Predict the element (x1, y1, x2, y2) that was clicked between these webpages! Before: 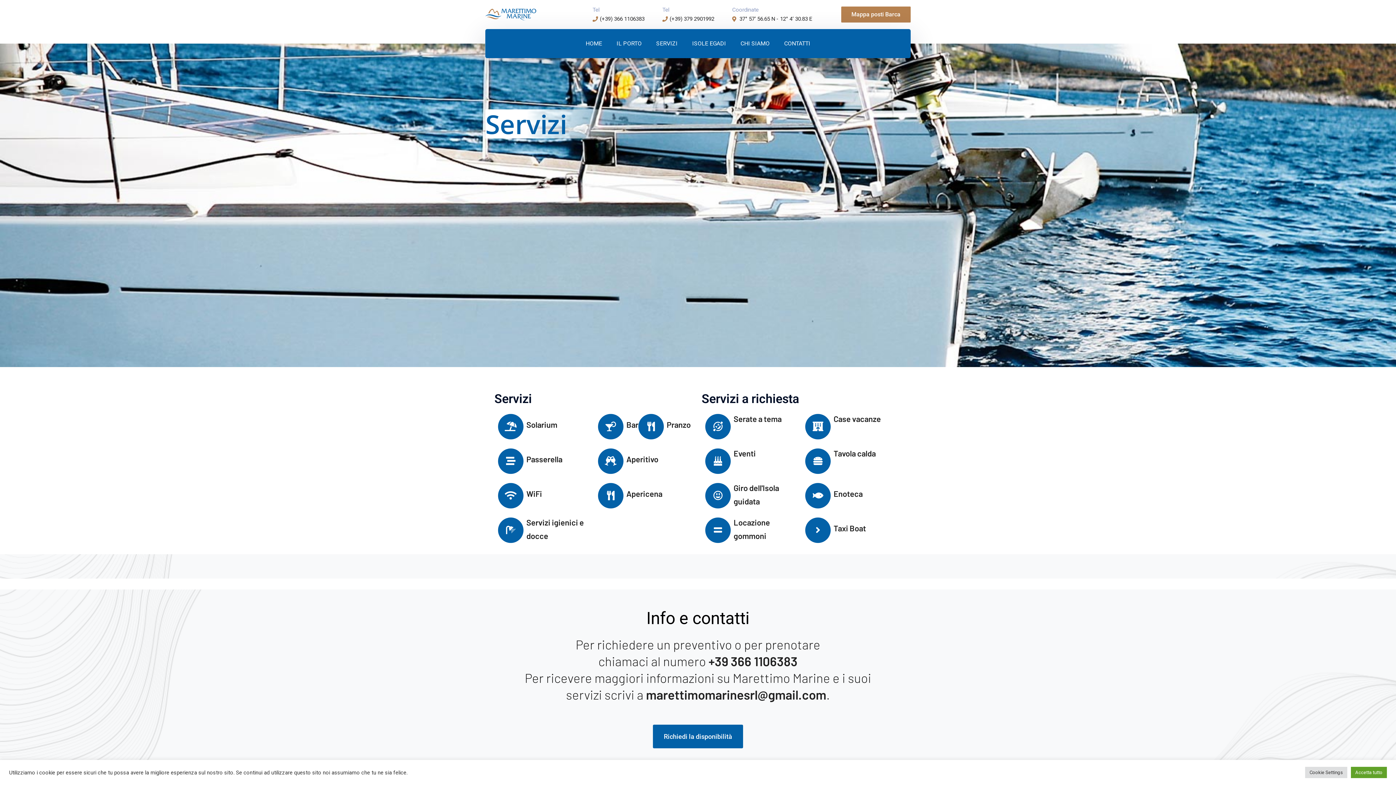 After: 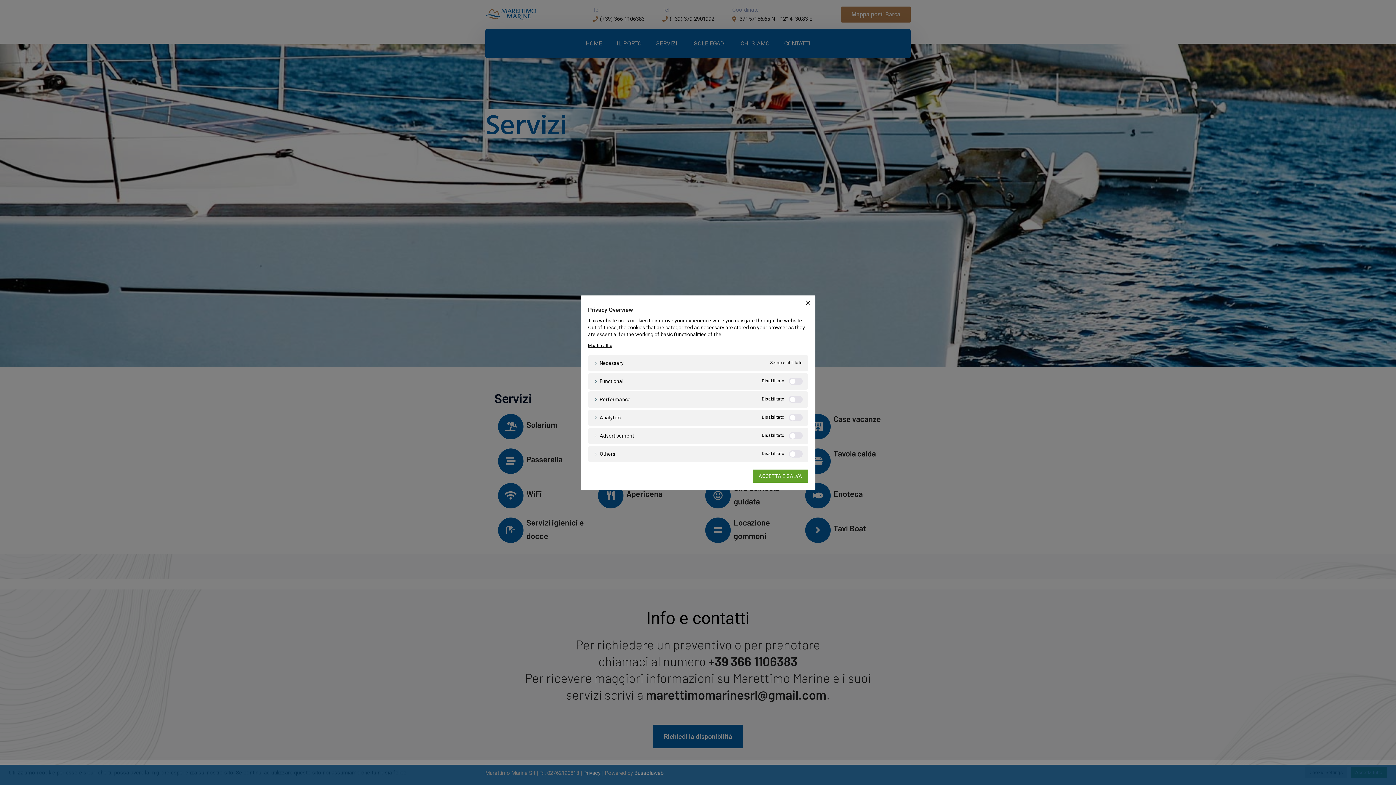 Action: label: Cookie Settings bbox: (1305, 767, 1347, 778)